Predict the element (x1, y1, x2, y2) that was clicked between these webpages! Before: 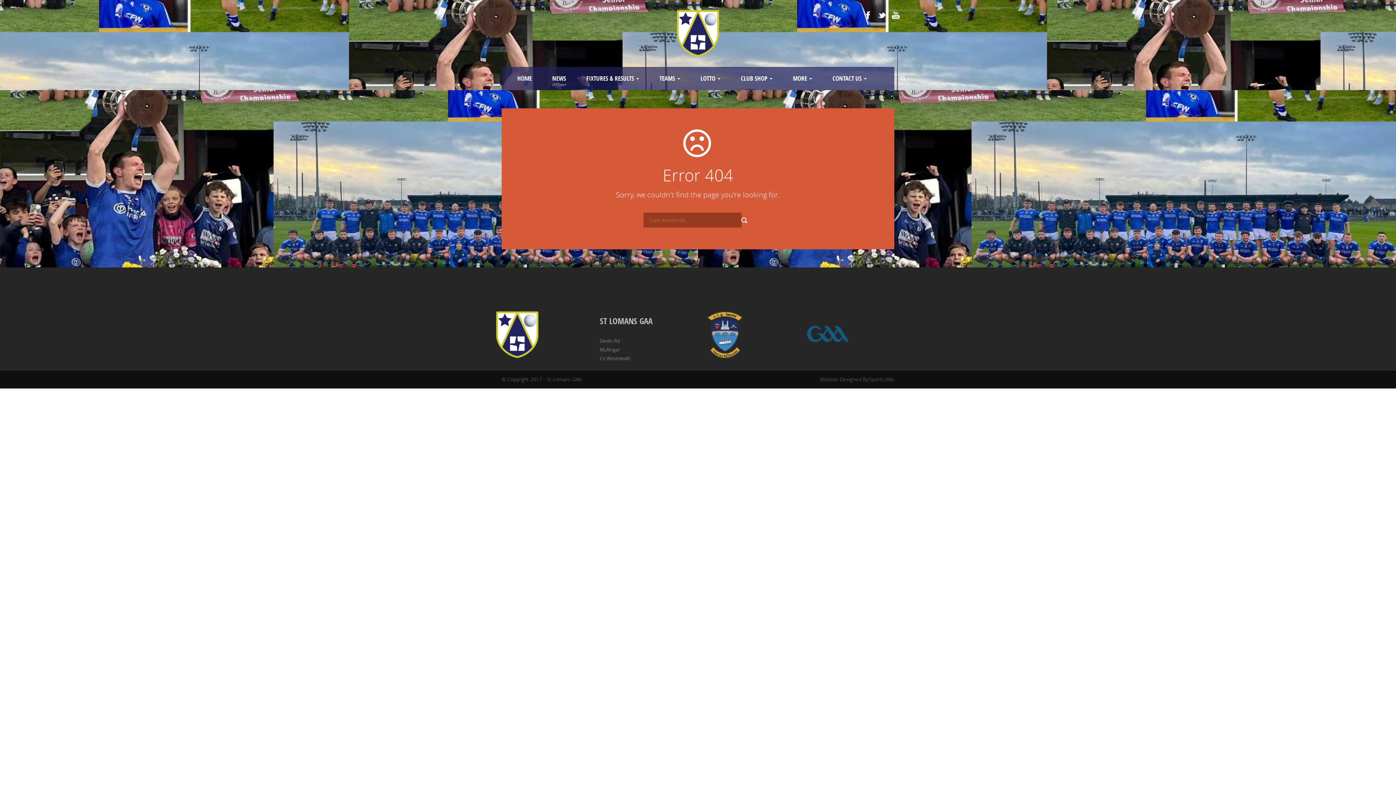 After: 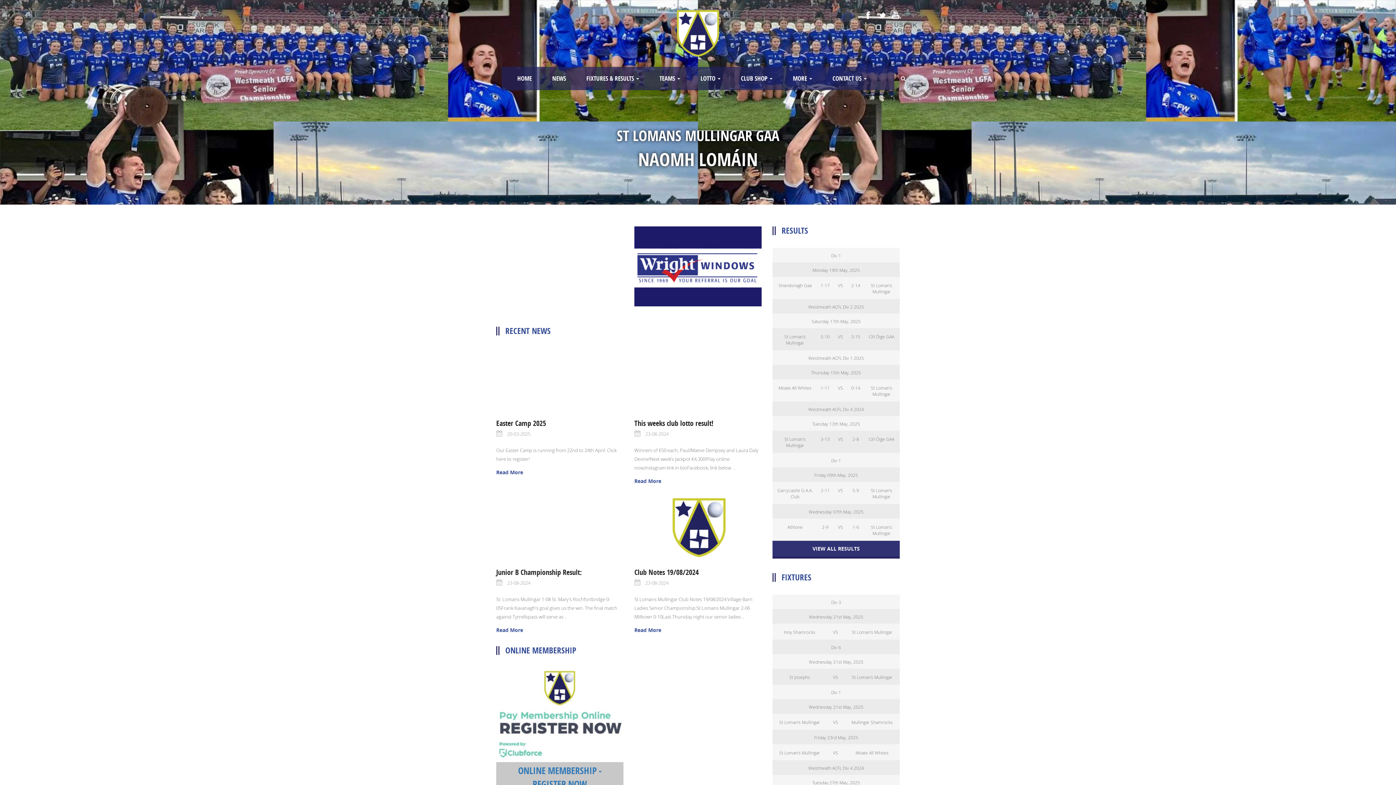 Action: bbox: (507, 66, 542, 90) label: HOME